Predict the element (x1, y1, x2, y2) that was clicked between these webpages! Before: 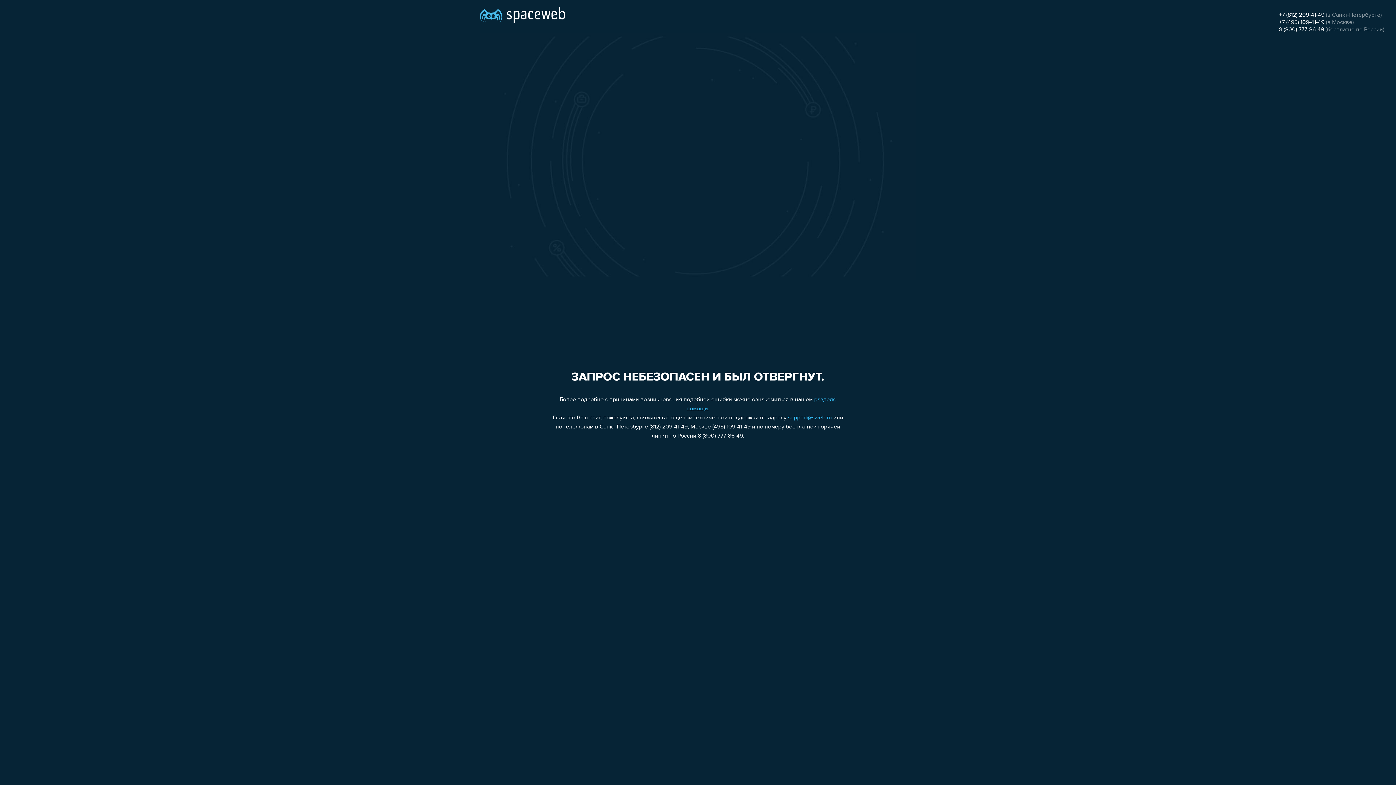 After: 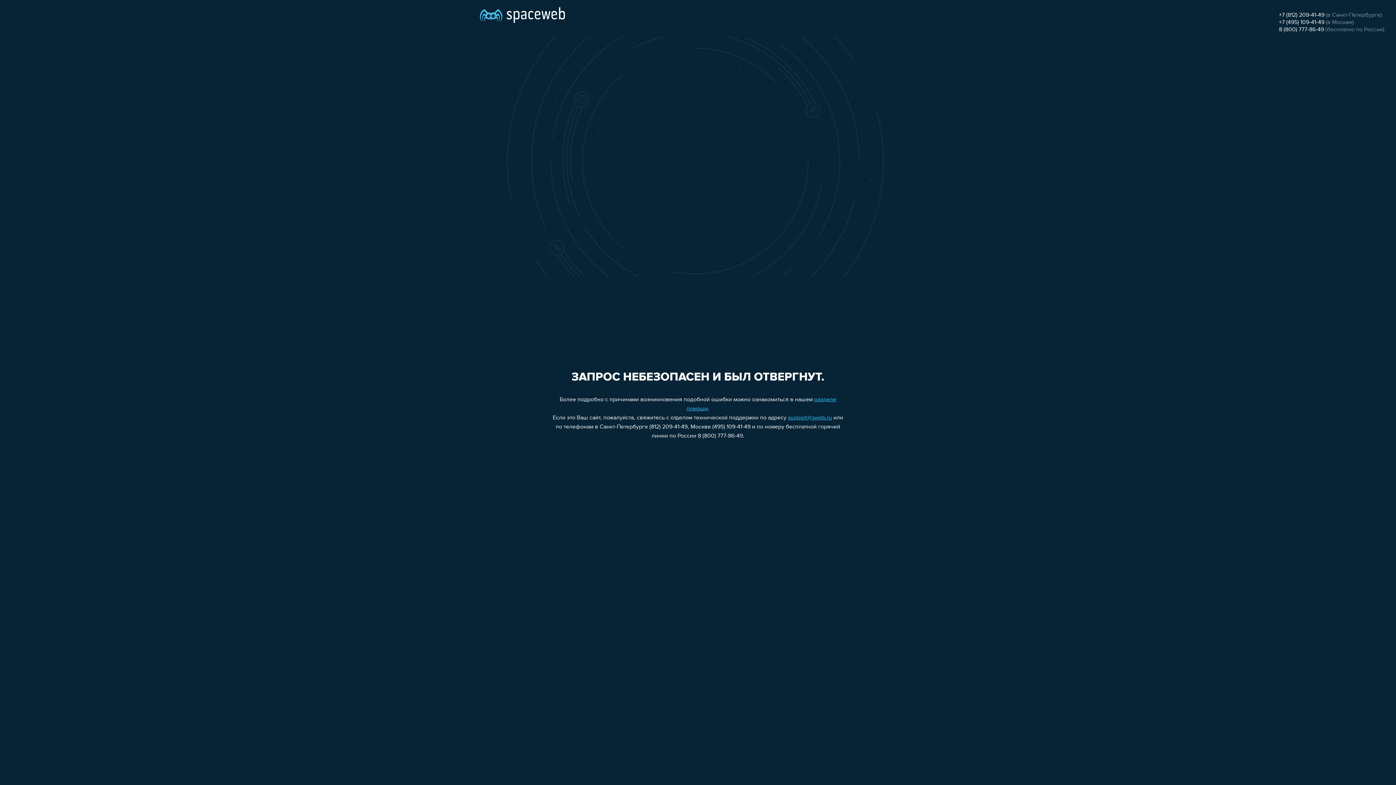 Action: label: 8 (800) 777-86-49 bbox: (1279, 26, 1324, 32)